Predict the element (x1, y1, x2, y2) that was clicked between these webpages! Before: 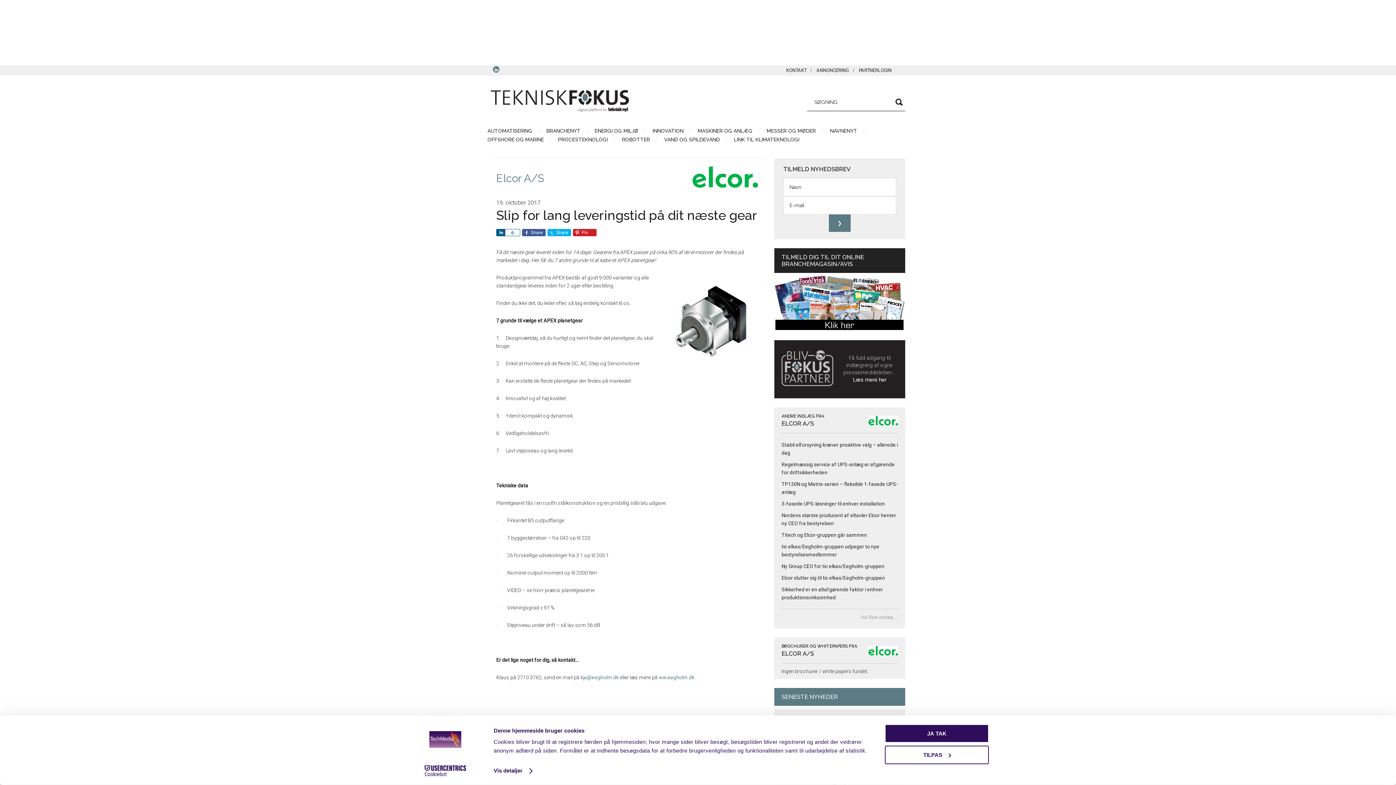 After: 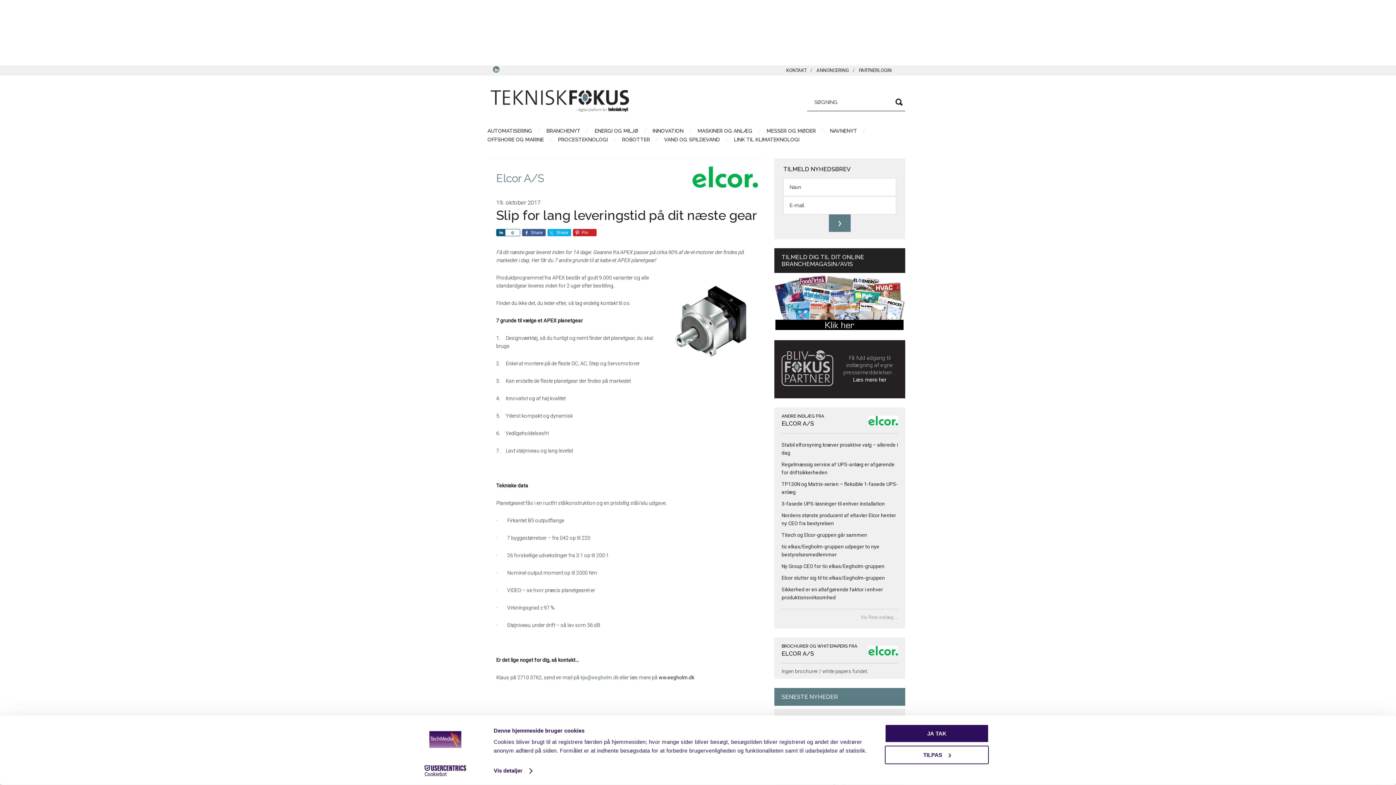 Action: label: ww.eegholm.dk bbox: (658, 674, 694, 680)